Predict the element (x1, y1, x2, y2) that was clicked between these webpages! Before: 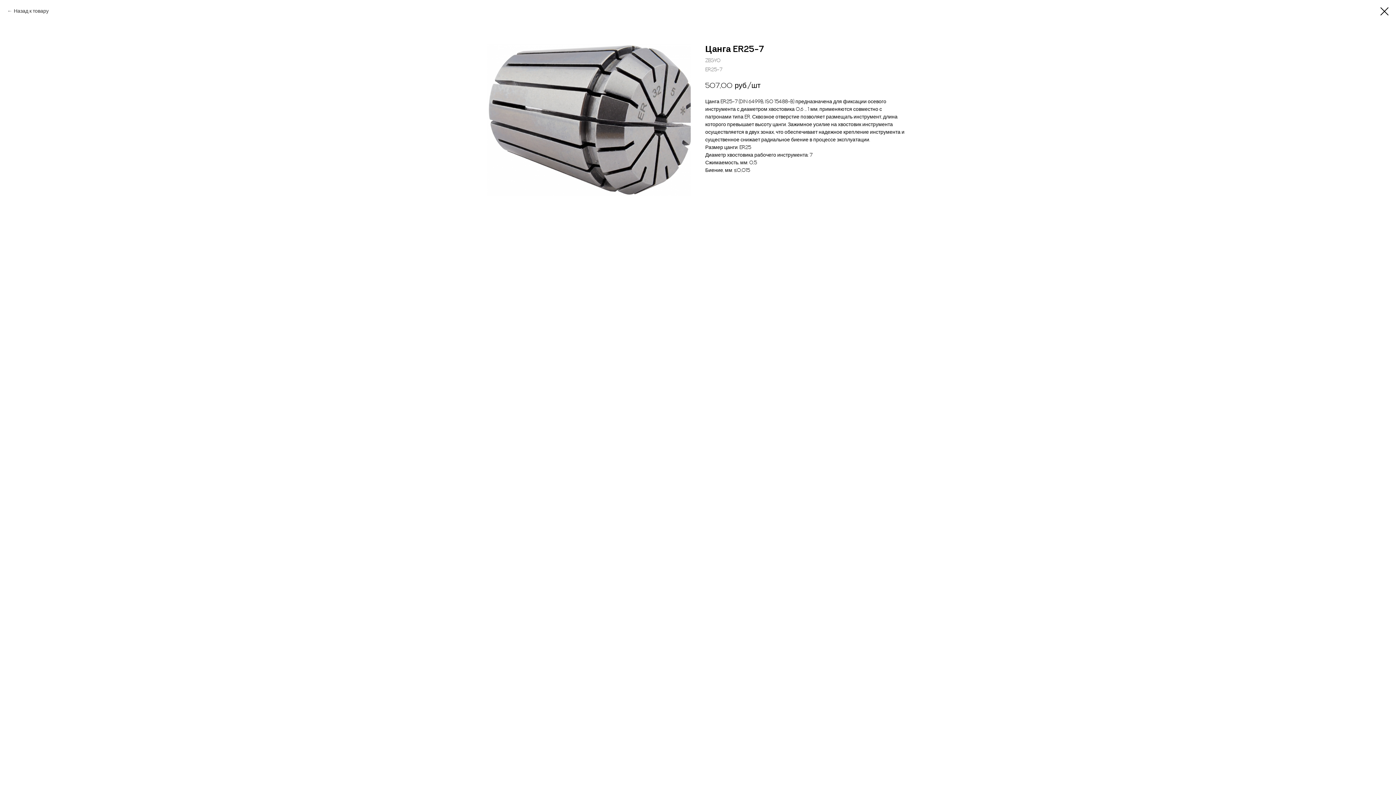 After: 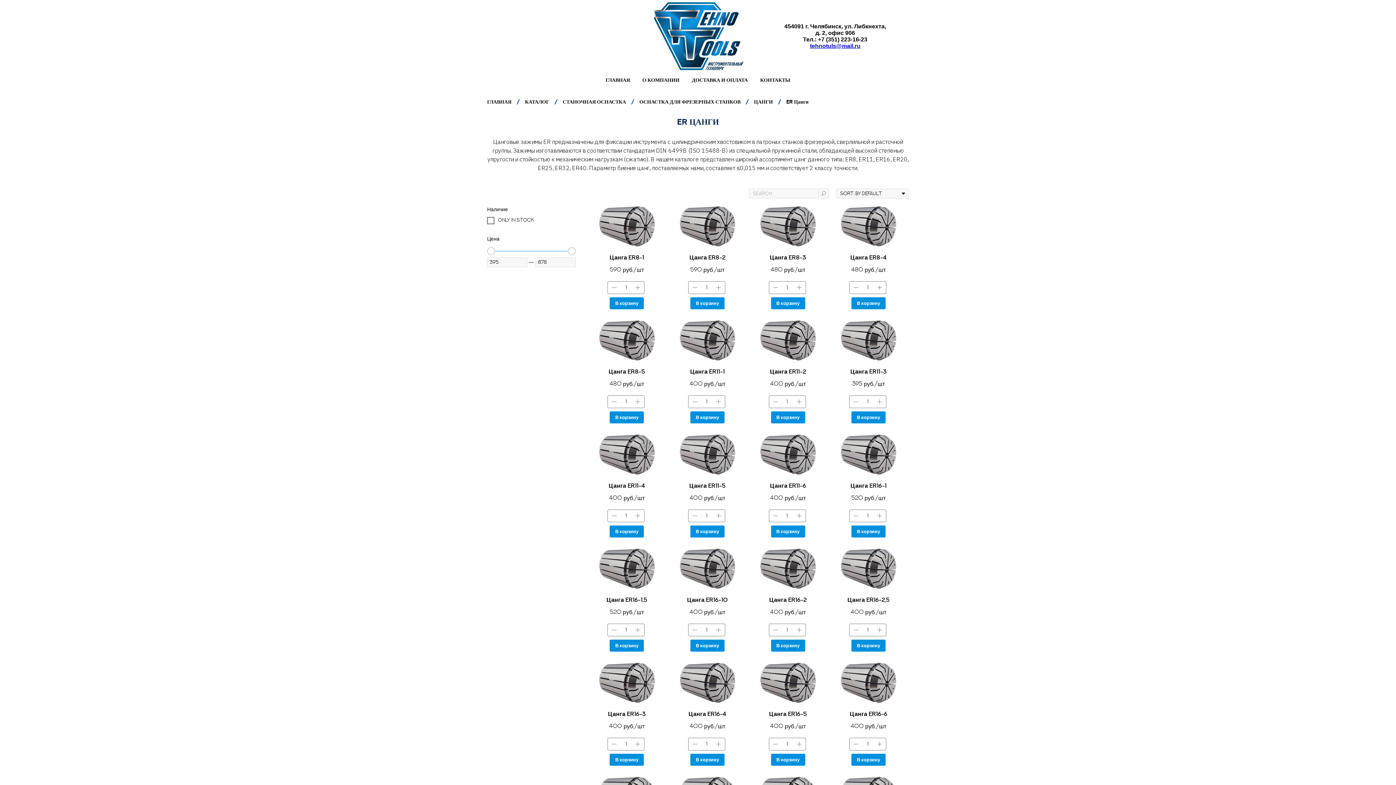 Action: bbox: (7, 7, 48, 14) label: Назад к товару